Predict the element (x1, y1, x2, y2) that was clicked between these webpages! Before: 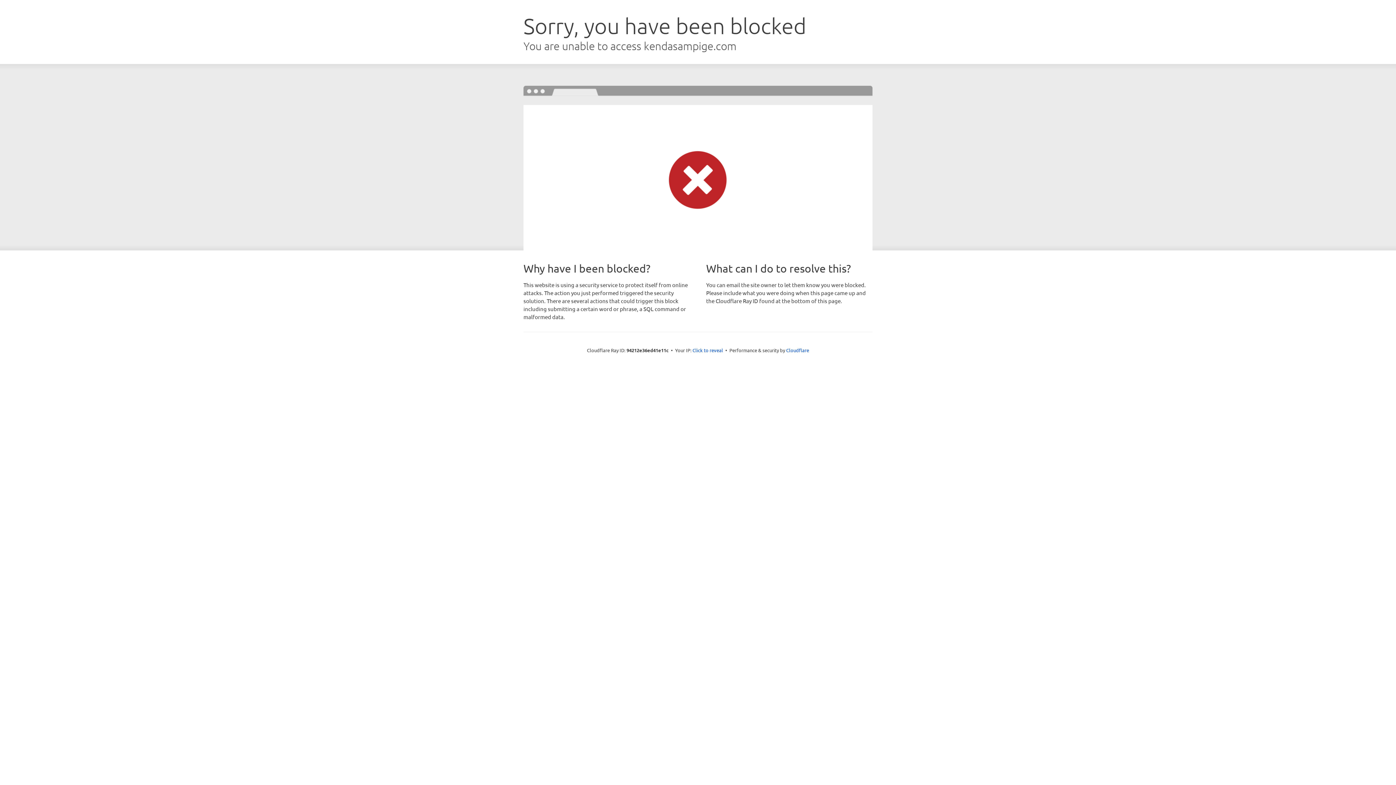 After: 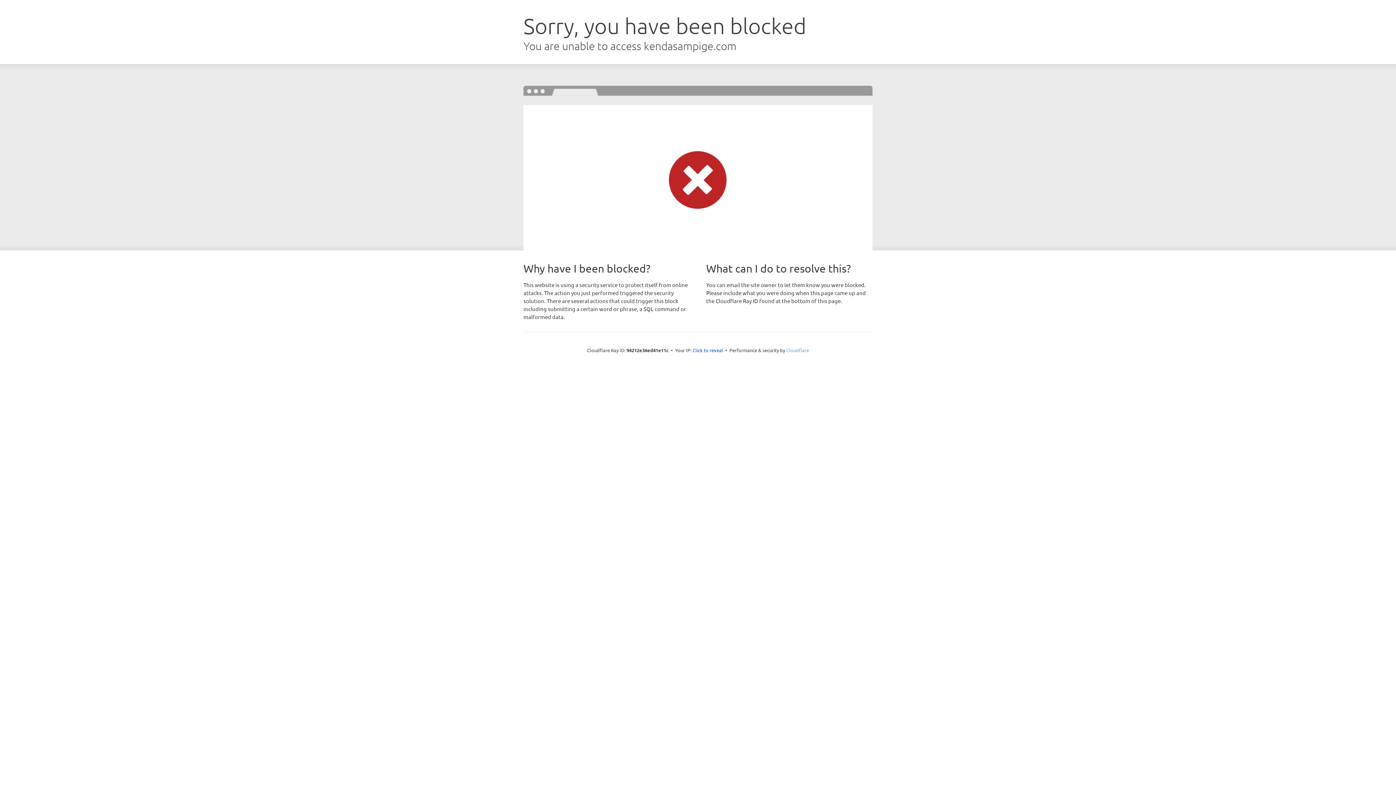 Action: label: Cloudflare bbox: (786, 347, 809, 353)